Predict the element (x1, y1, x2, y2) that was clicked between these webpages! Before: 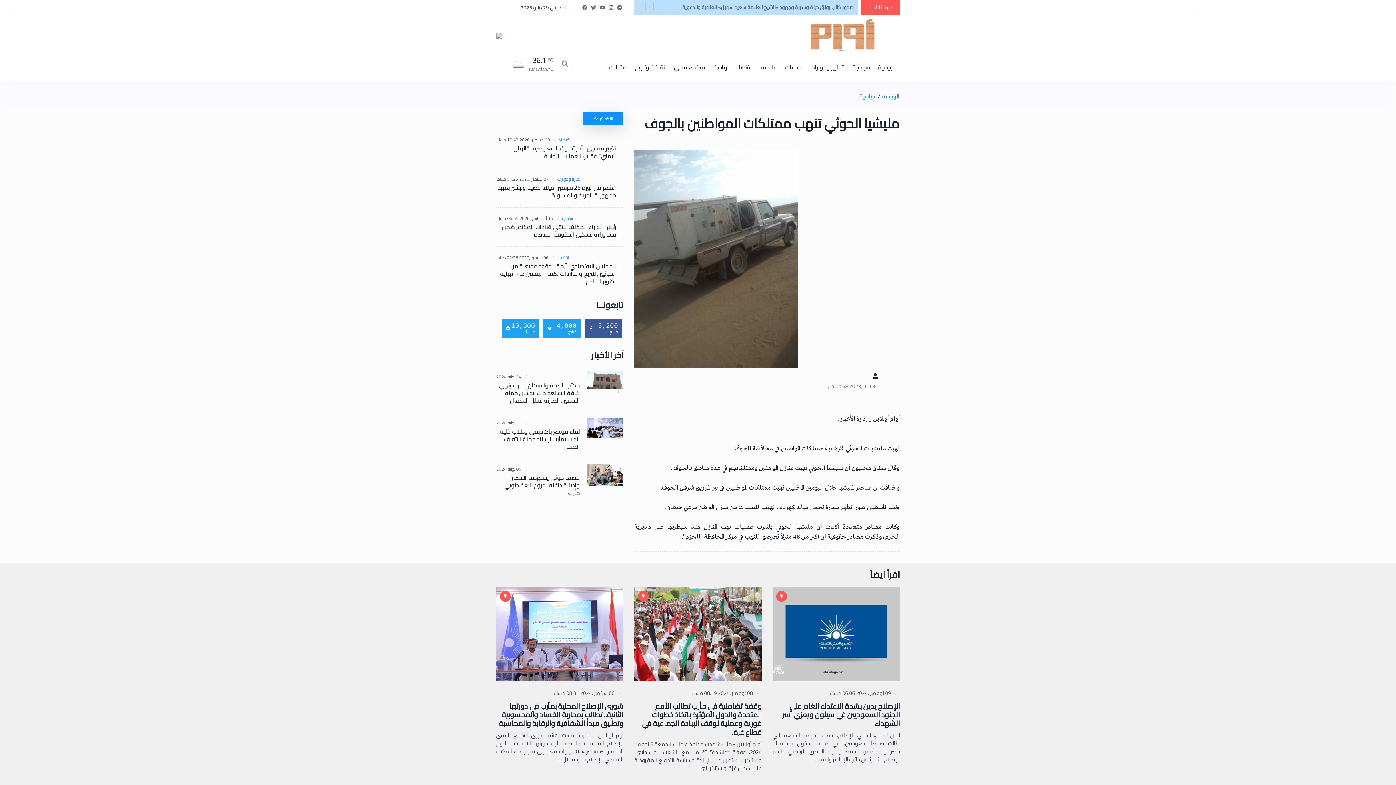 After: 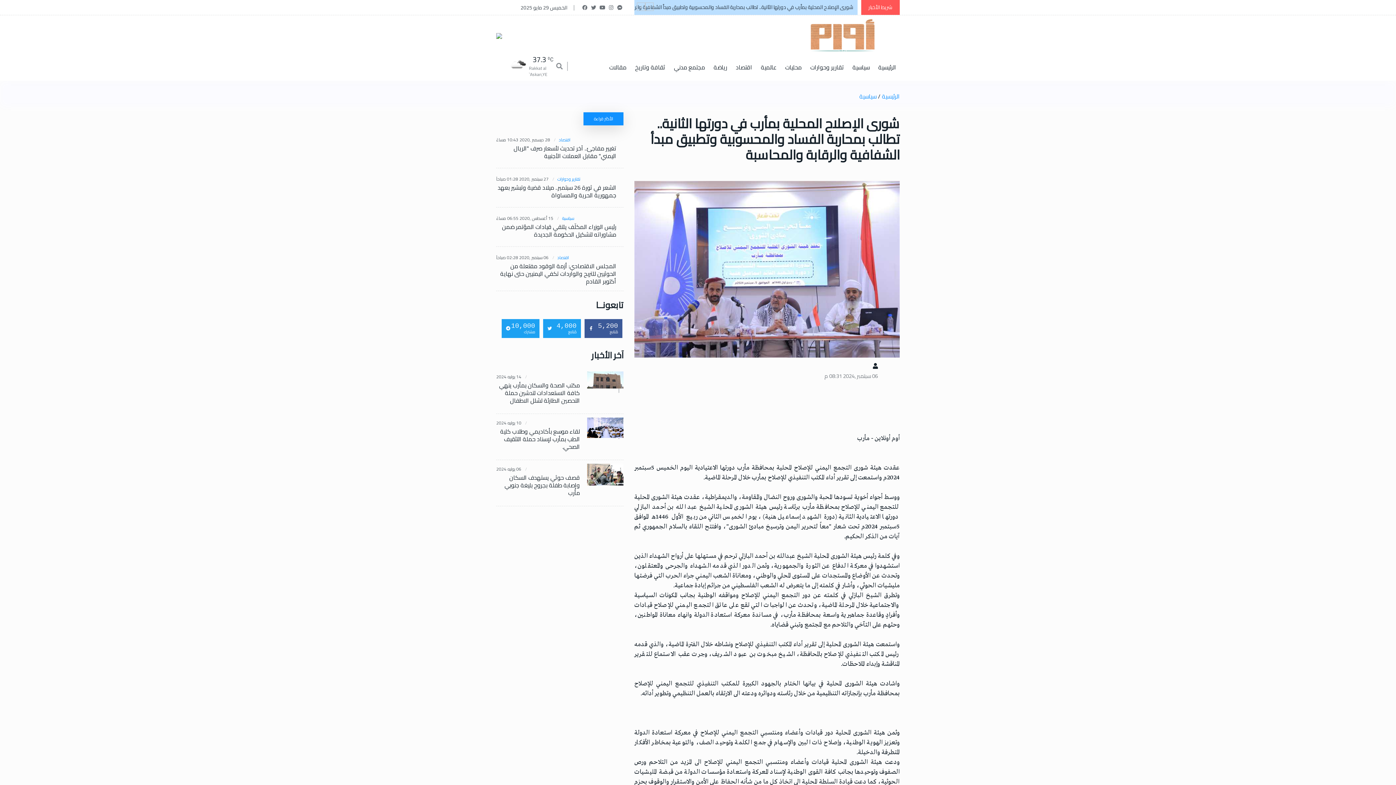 Action: bbox: (496, 587, 623, 681)